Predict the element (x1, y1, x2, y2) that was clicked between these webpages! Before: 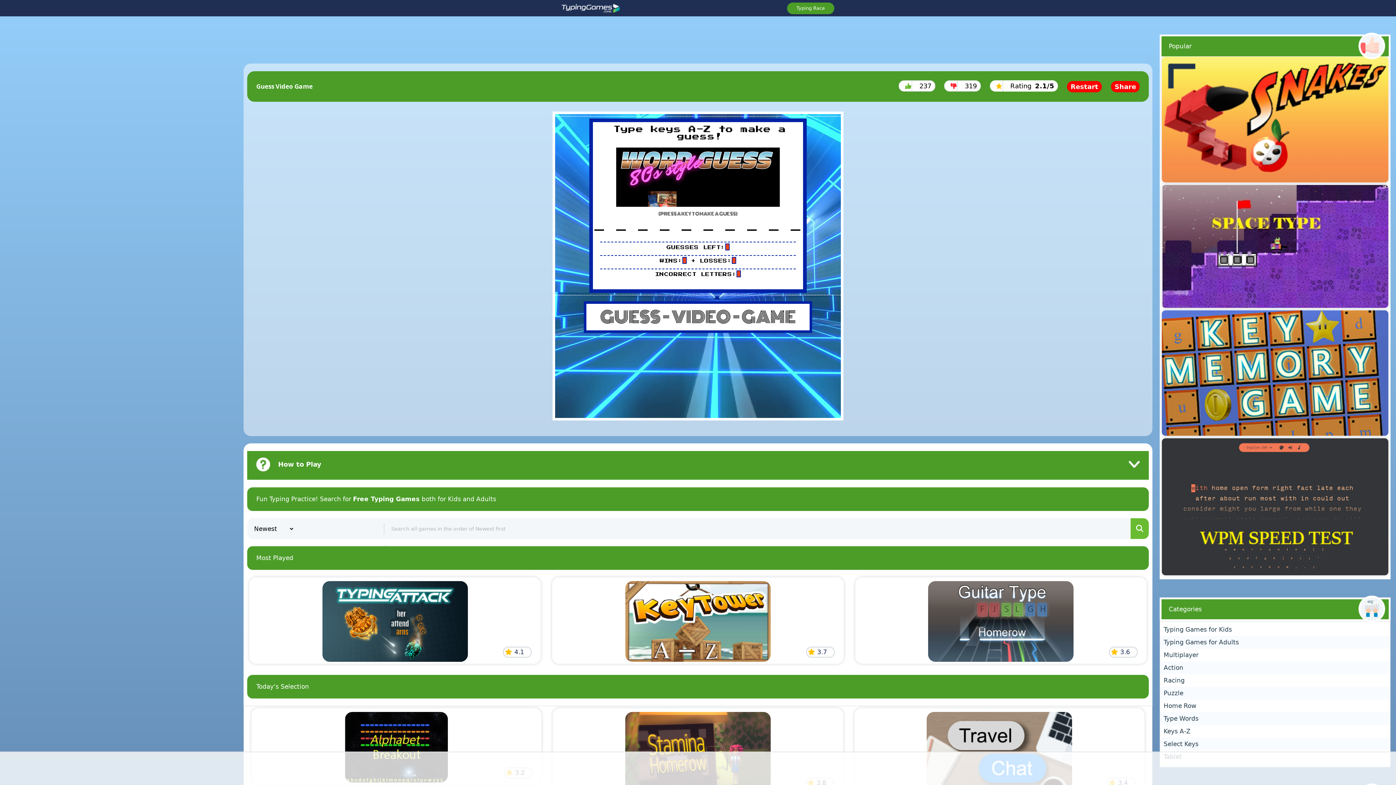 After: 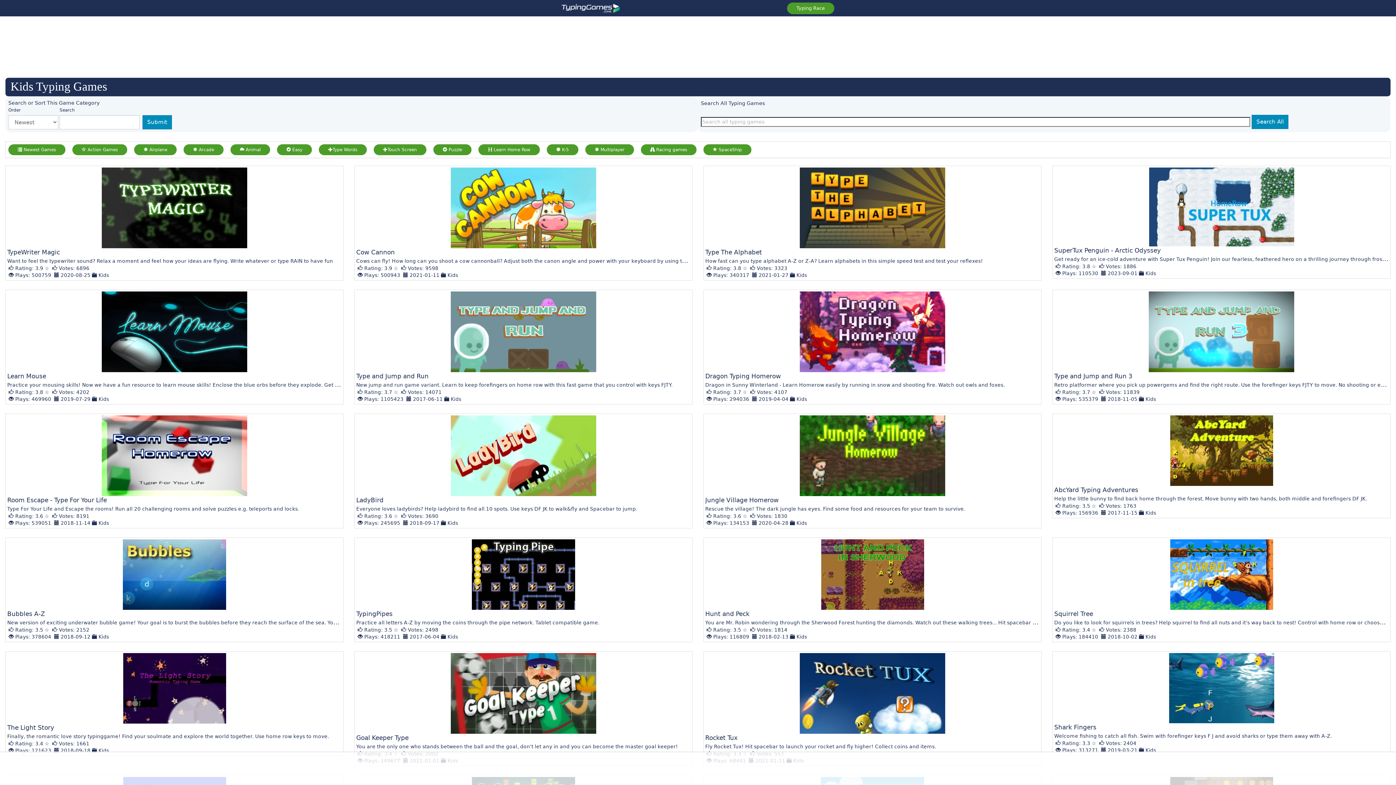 Action: bbox: (1160, 626, 1232, 633) label: Typing Games for Kids